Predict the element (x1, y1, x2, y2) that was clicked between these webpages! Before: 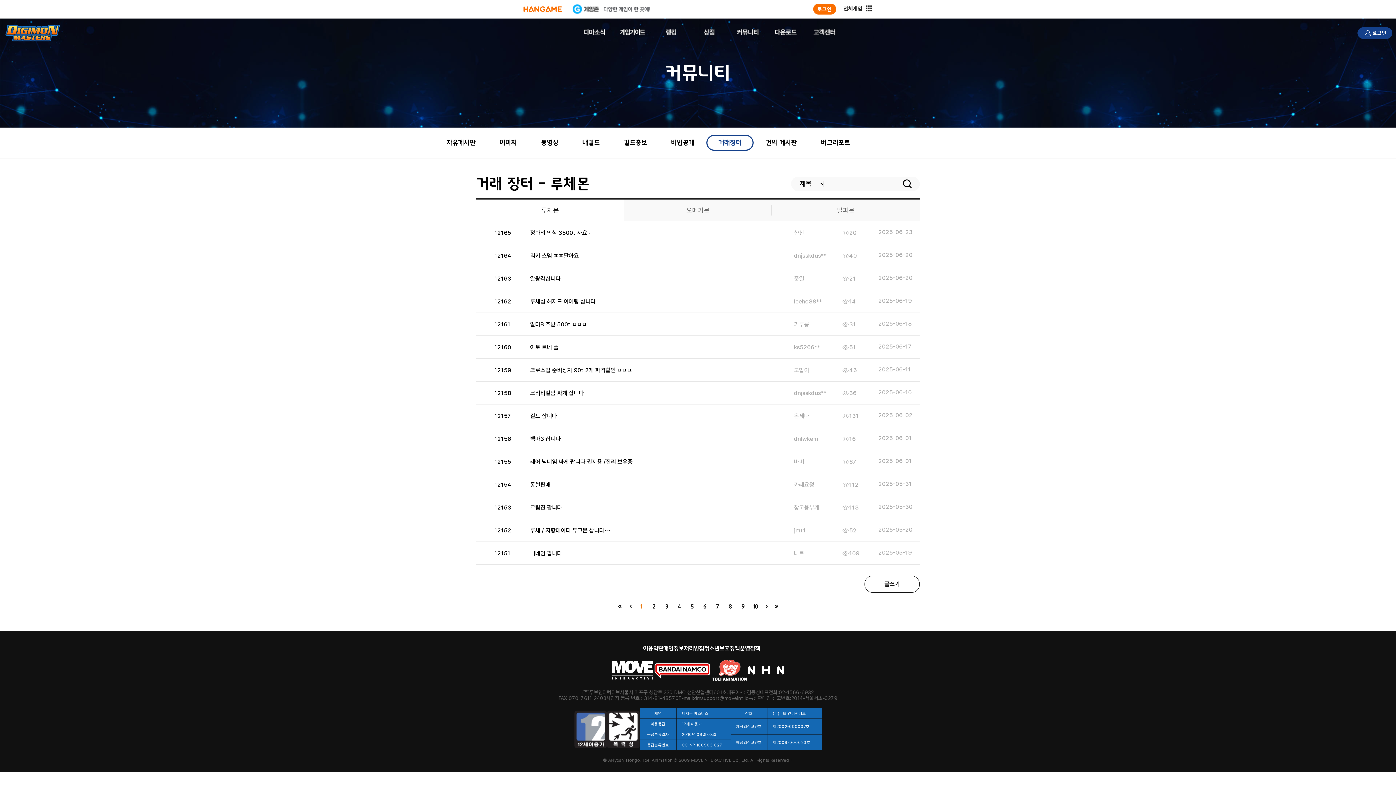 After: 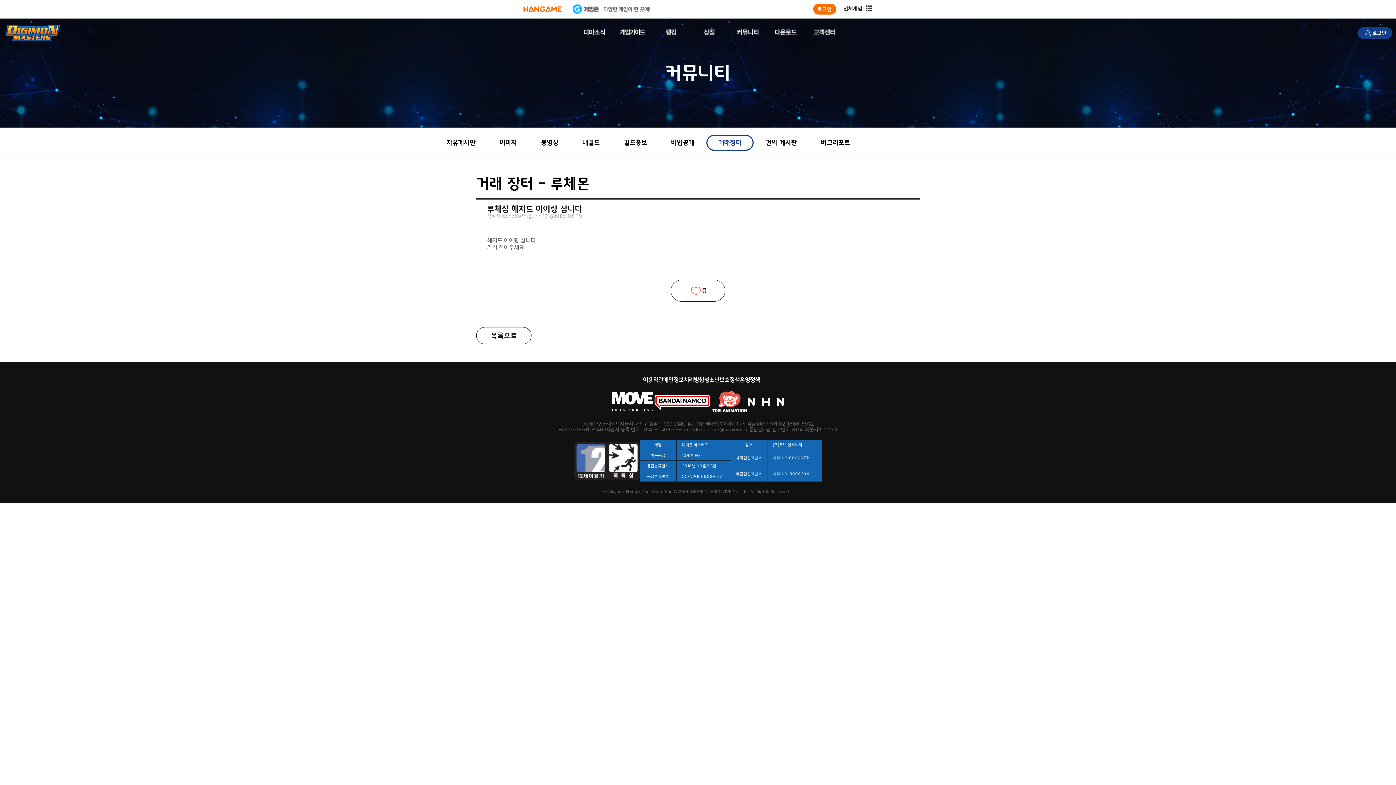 Action: label: 12162

루체섭 해저드 이어링 삽니다

leeho88**

14

2025-06-19 bbox: (494, 297, 901, 305)